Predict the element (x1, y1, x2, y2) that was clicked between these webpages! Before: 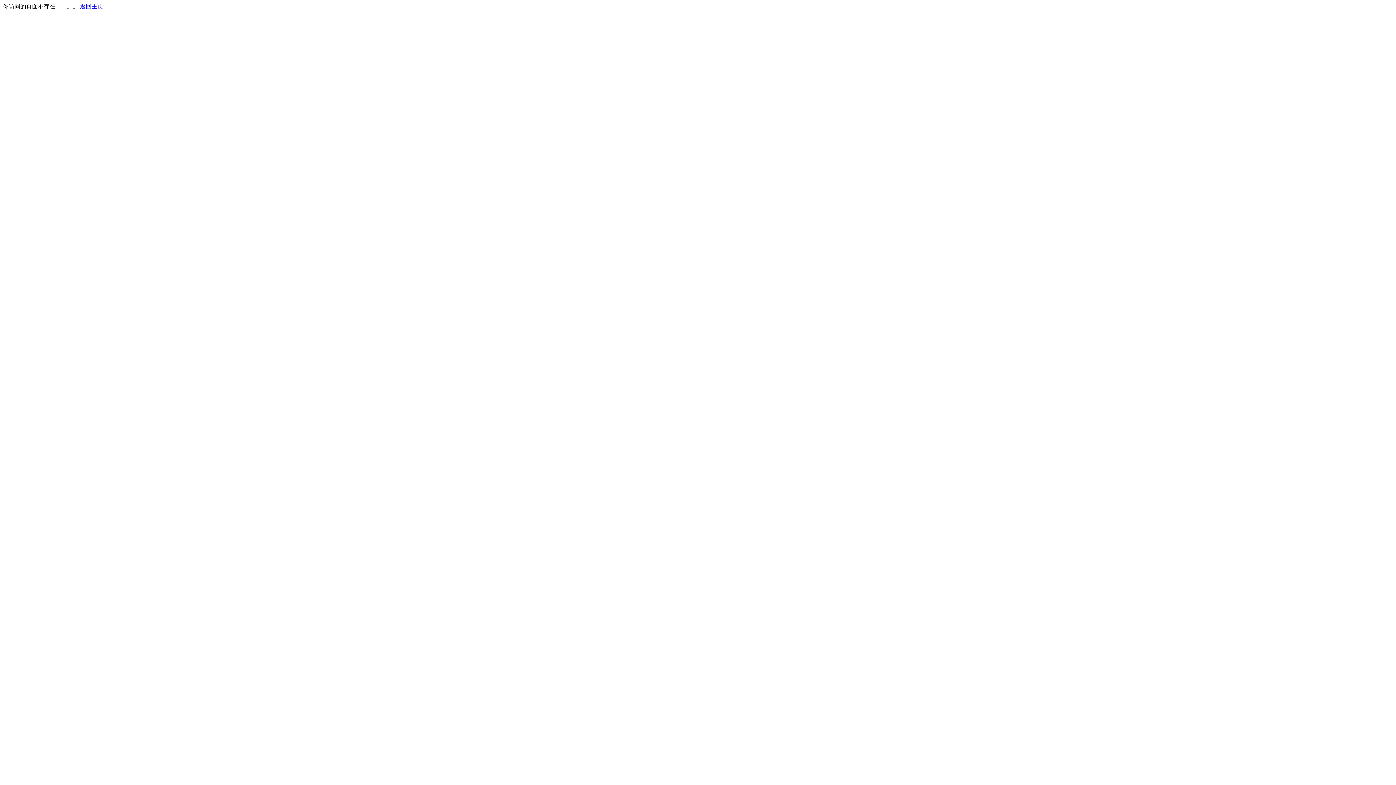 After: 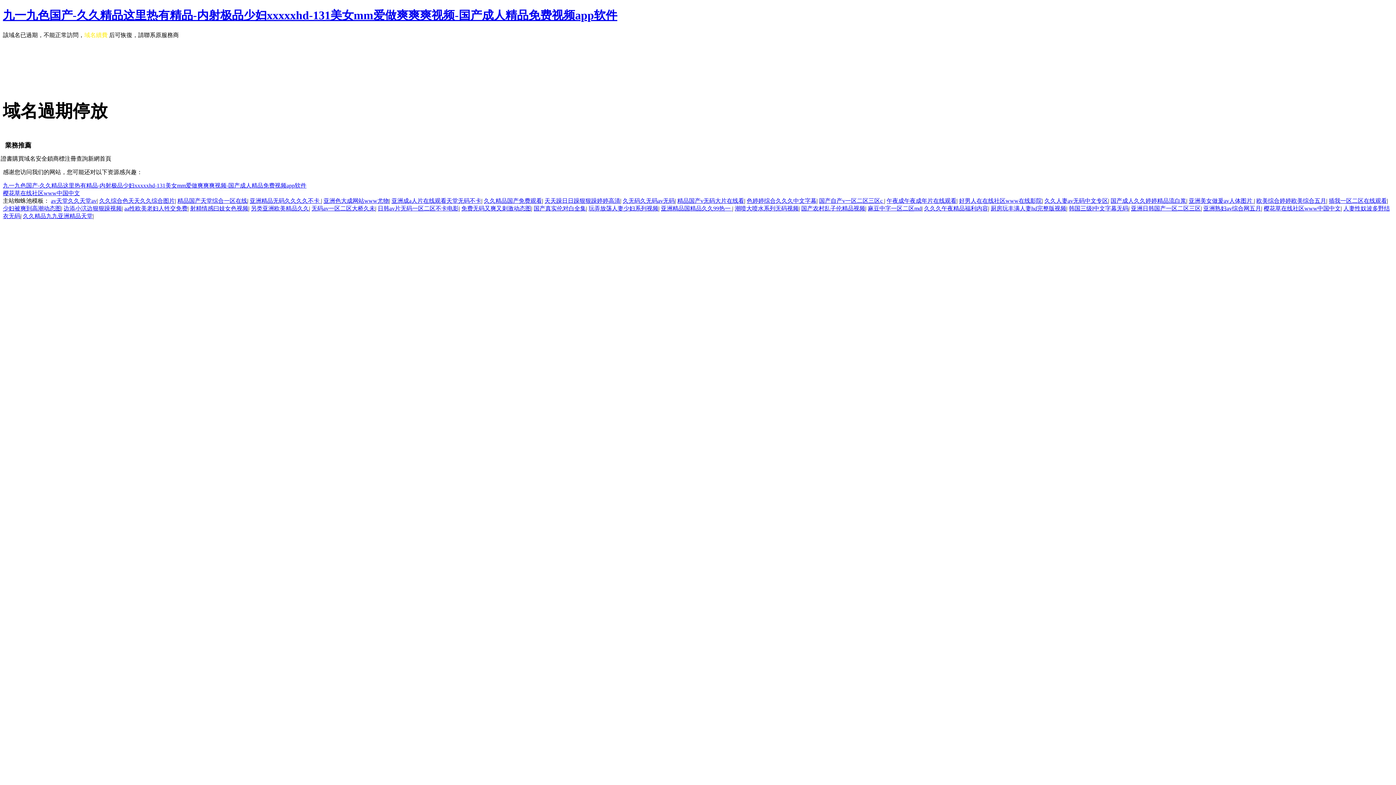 Action: label: 返回主页 bbox: (80, 3, 103, 9)